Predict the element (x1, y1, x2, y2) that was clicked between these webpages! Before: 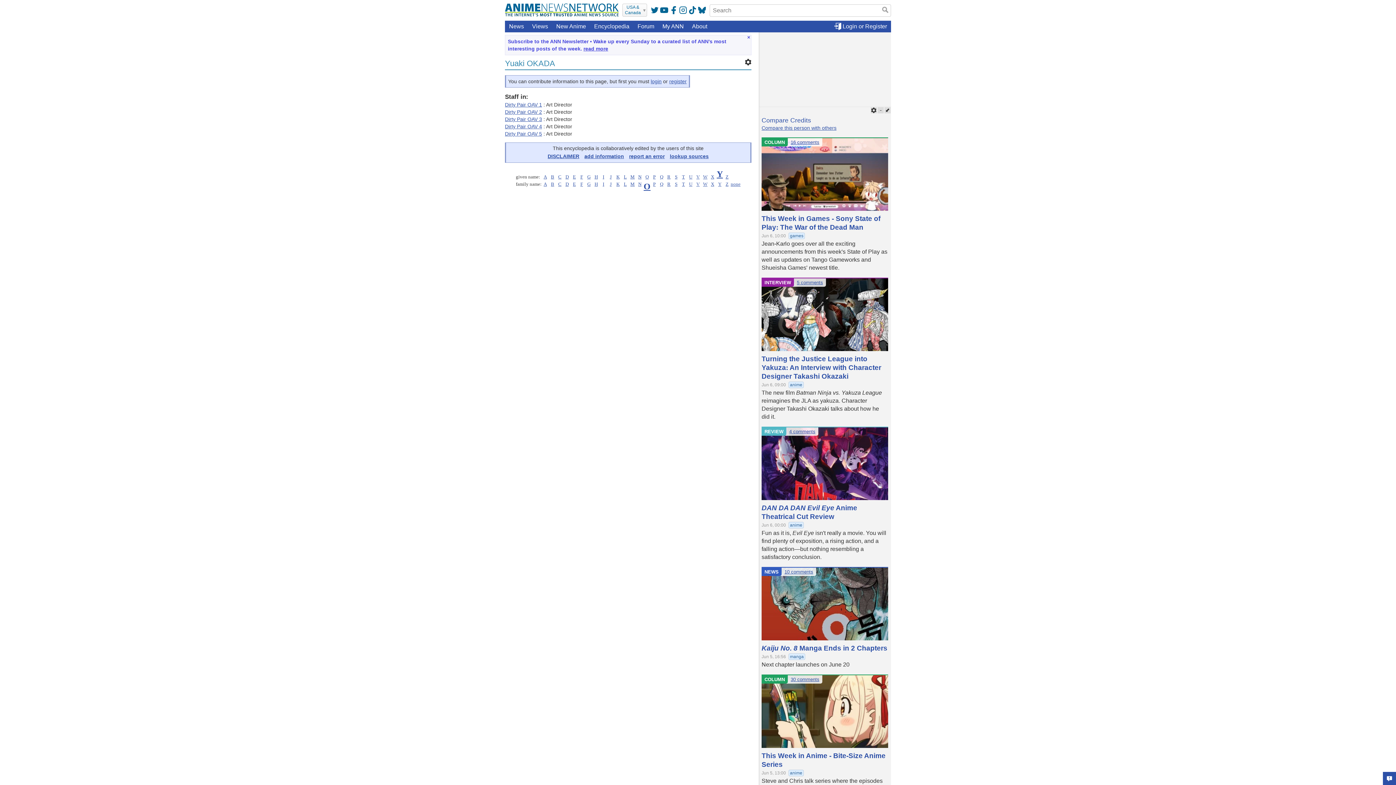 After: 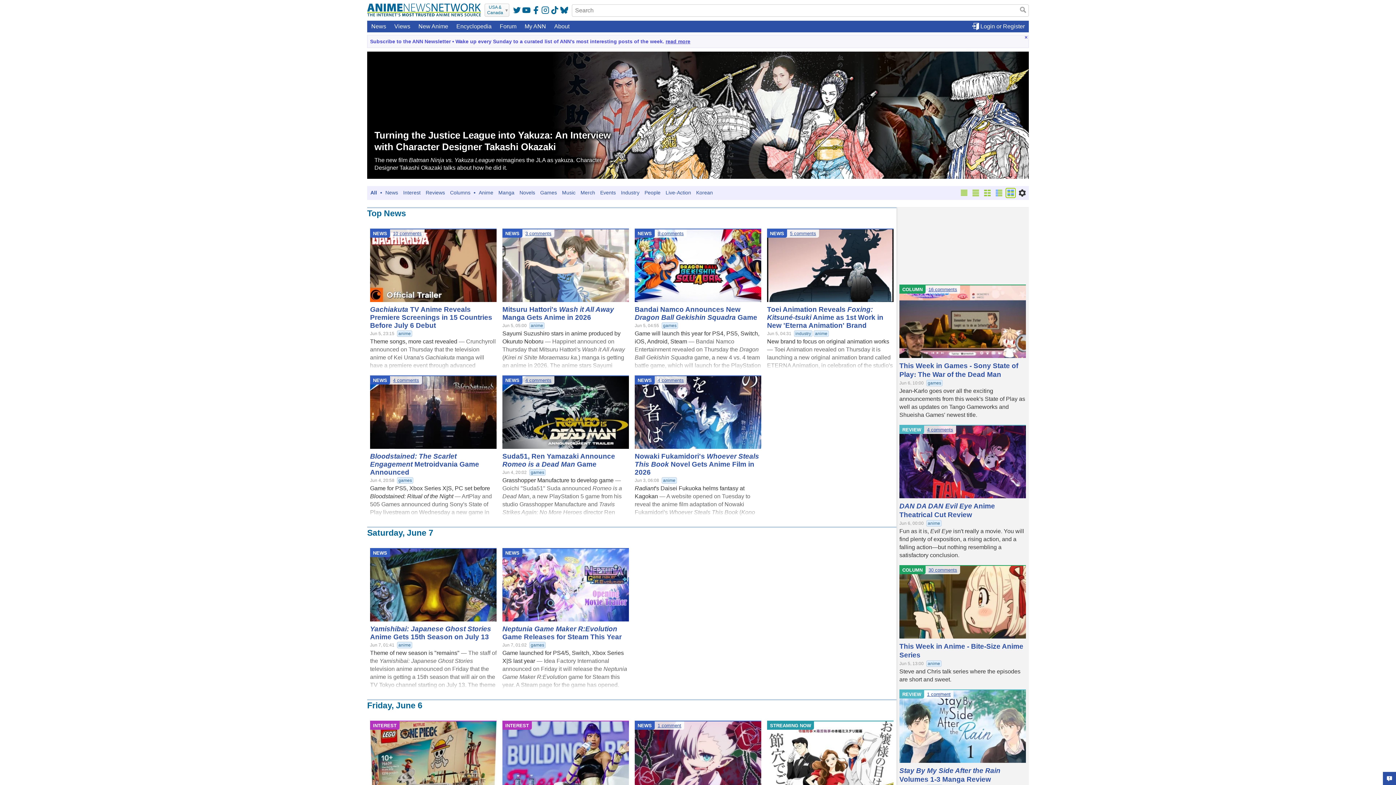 Action: bbox: (505, 3, 618, 16)